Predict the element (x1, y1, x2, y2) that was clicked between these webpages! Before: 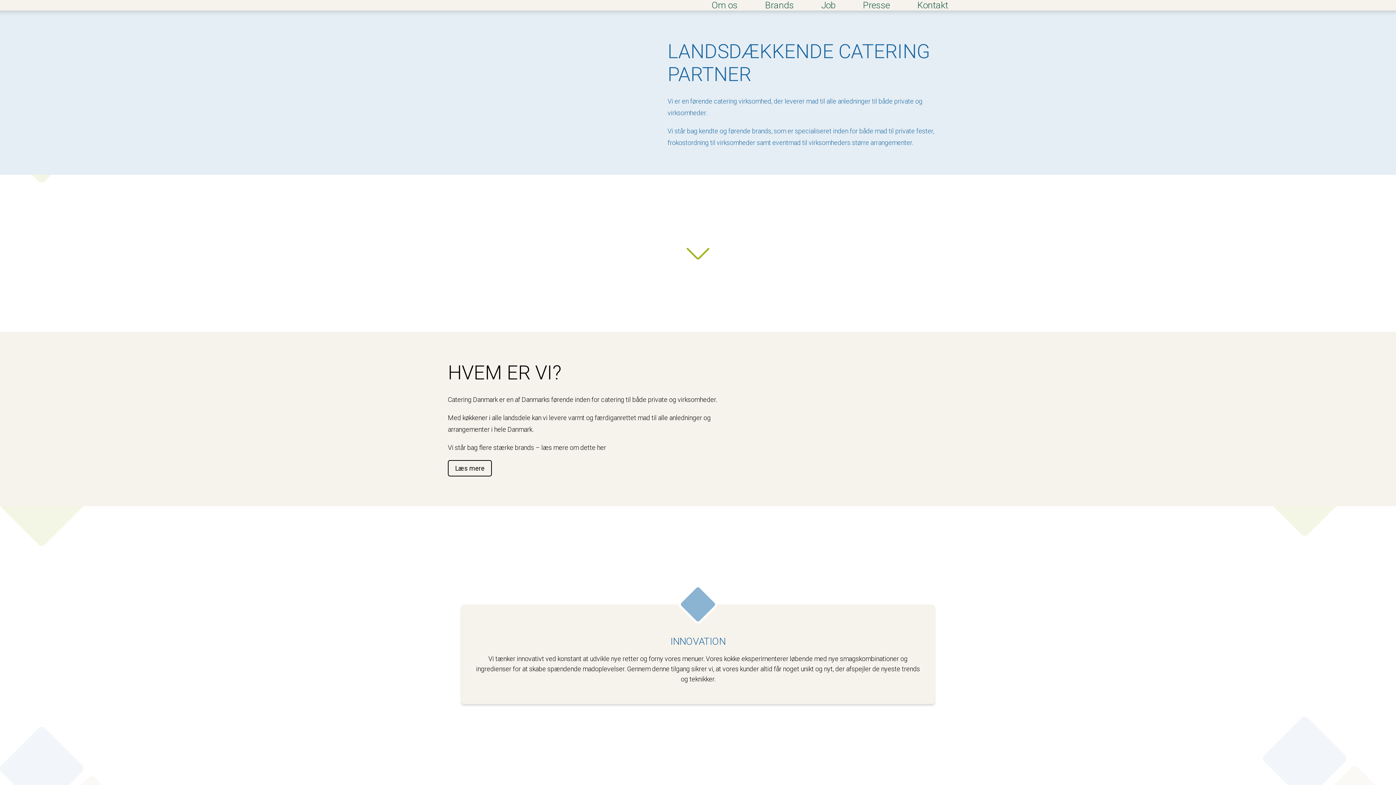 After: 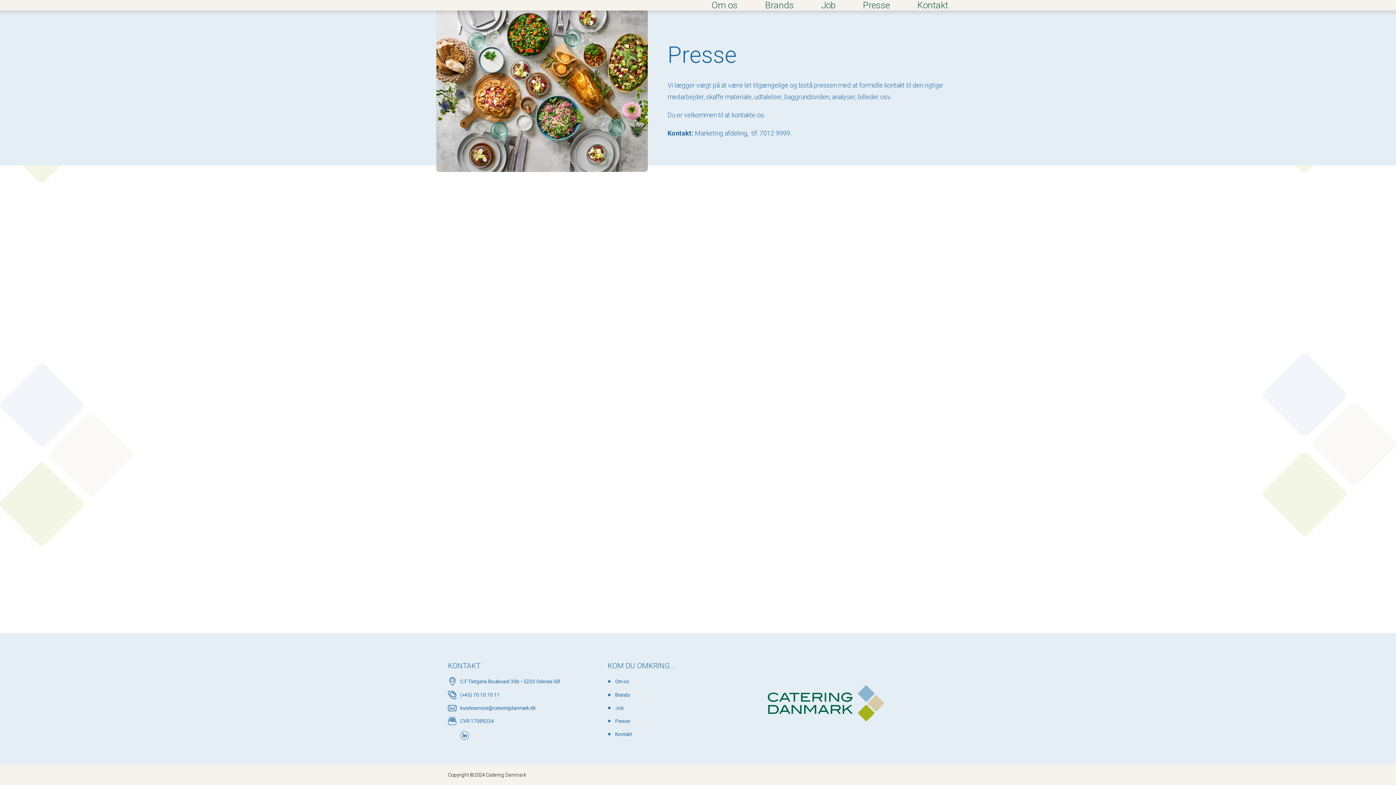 Action: bbox: (863, 0, 889, 10) label: Presse